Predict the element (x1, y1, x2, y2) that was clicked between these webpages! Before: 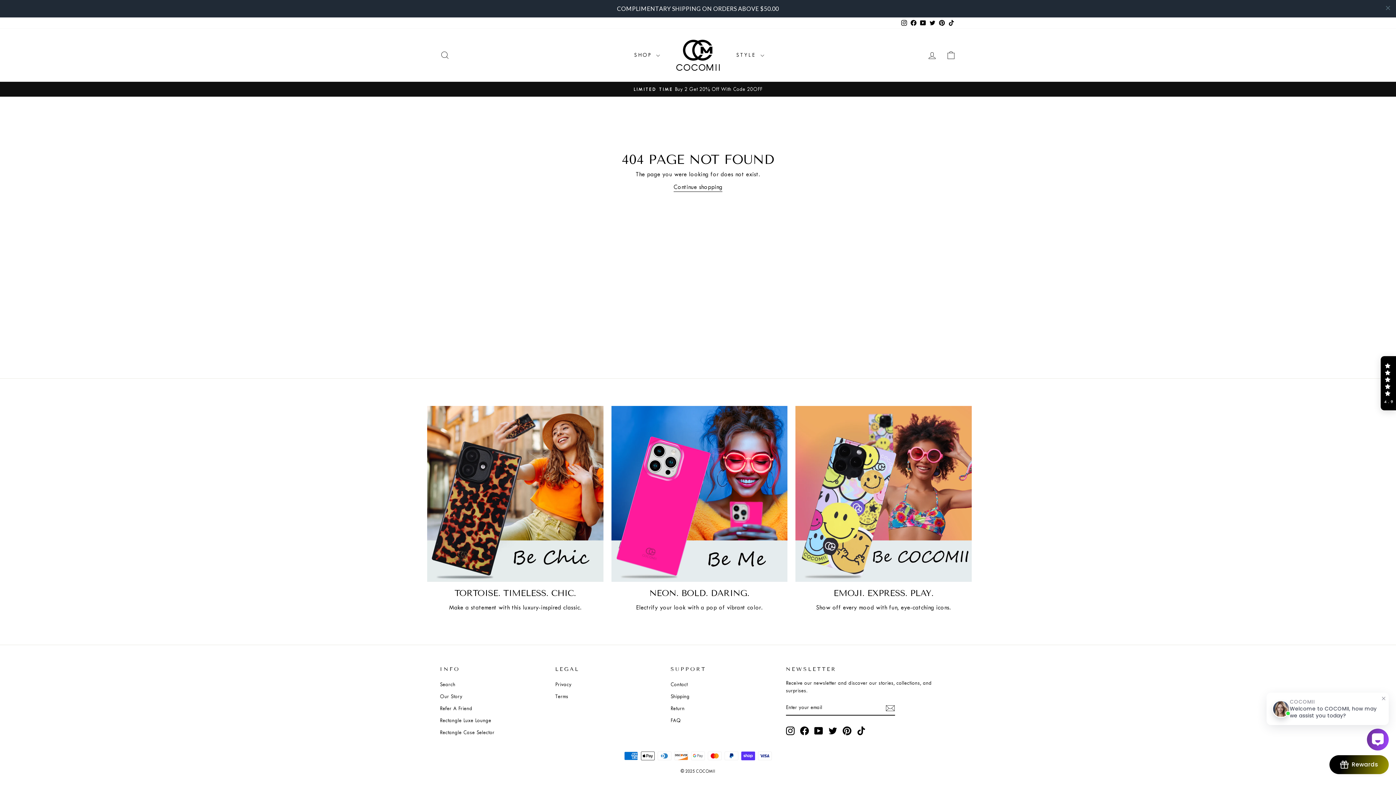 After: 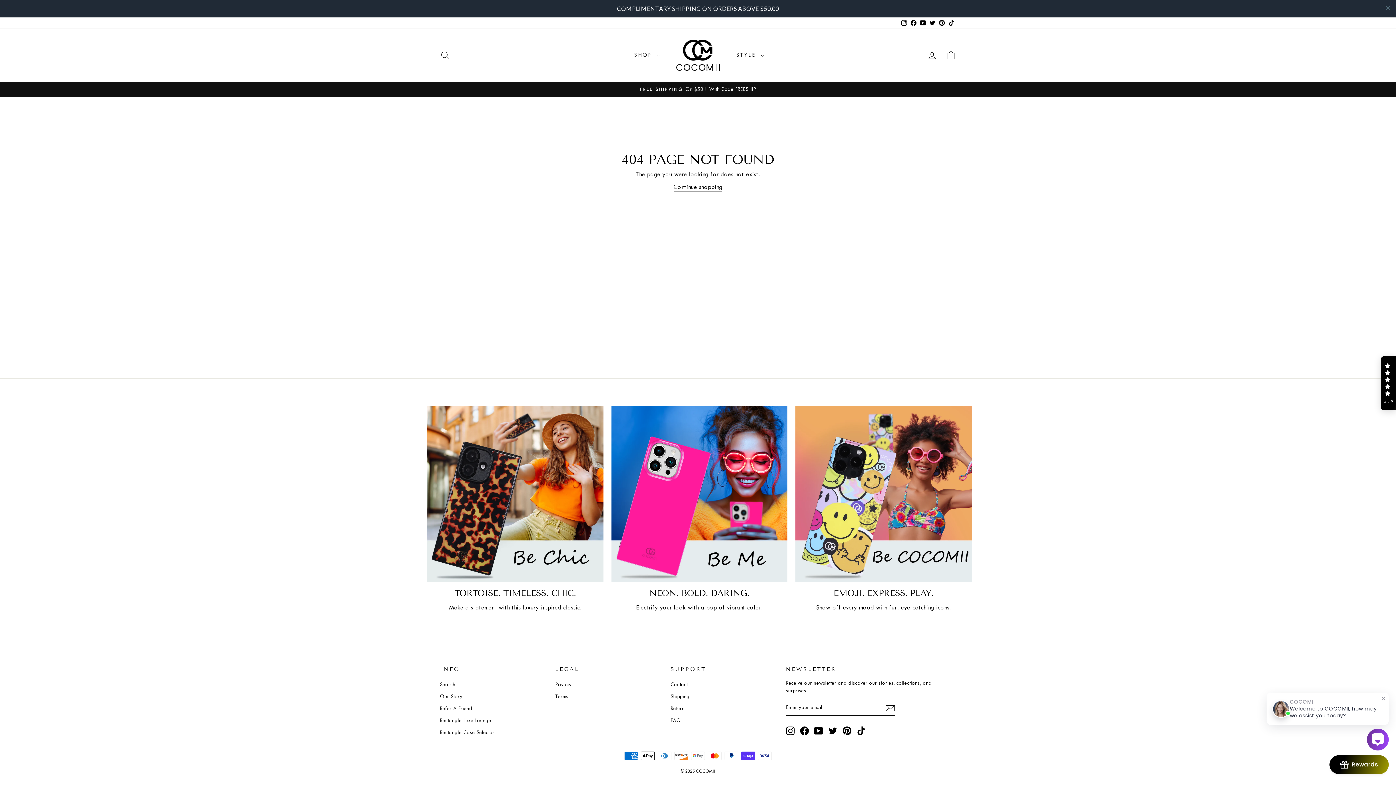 Action: bbox: (814, 709, 823, 718) label: YouTube